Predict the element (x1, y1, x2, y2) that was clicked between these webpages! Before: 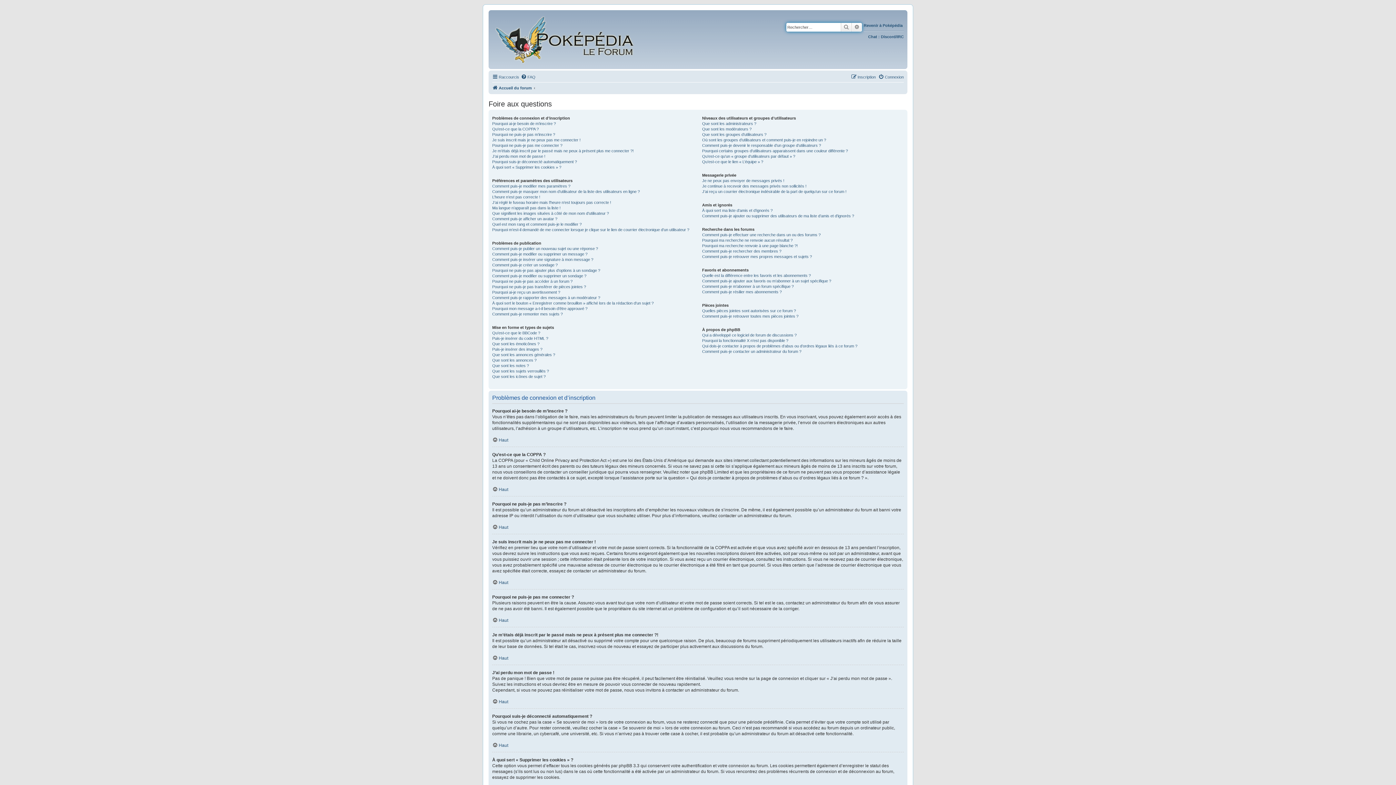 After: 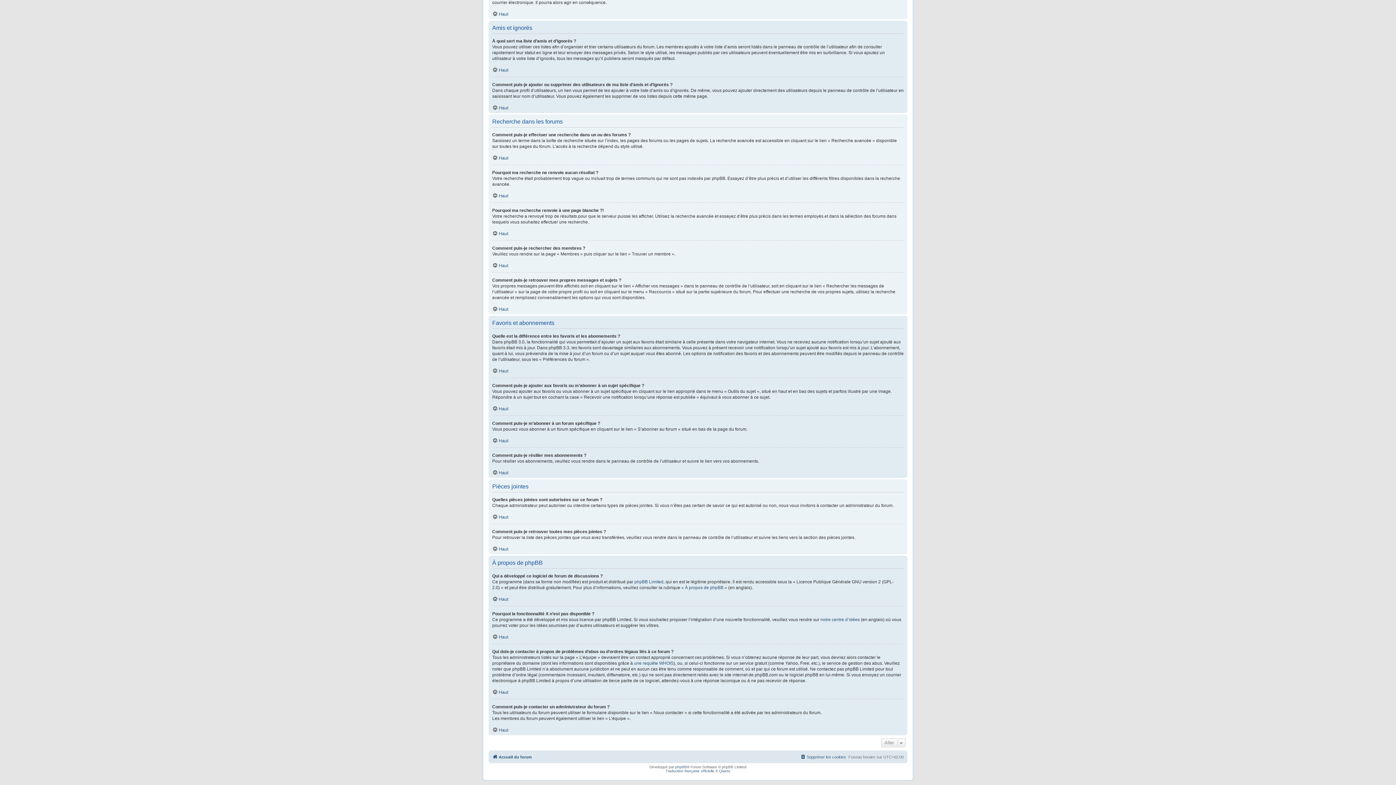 Action: bbox: (702, 332, 796, 338) label: Qui a développé ce logiciel de forum de discussions ?